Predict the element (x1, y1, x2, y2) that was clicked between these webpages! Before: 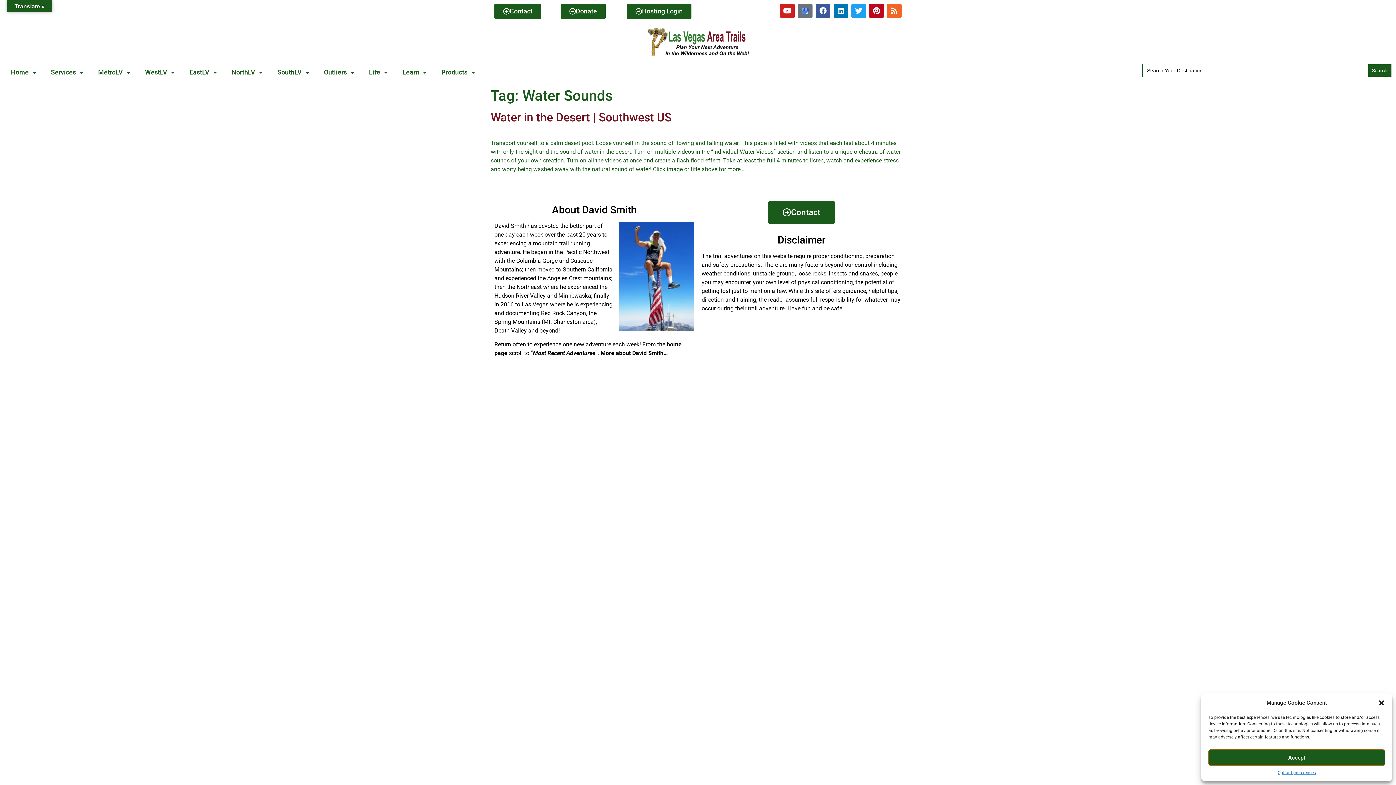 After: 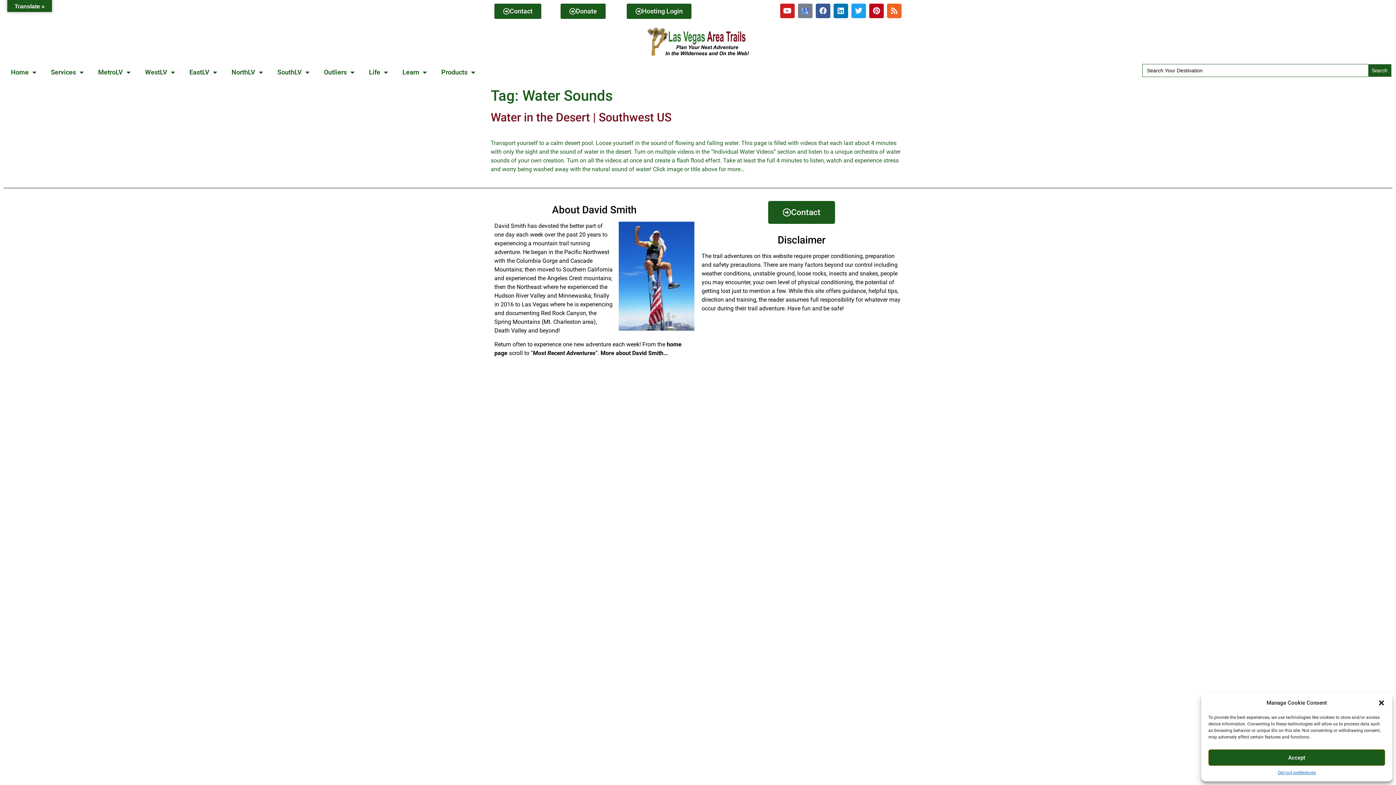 Action: bbox: (798, 3, 812, 18)